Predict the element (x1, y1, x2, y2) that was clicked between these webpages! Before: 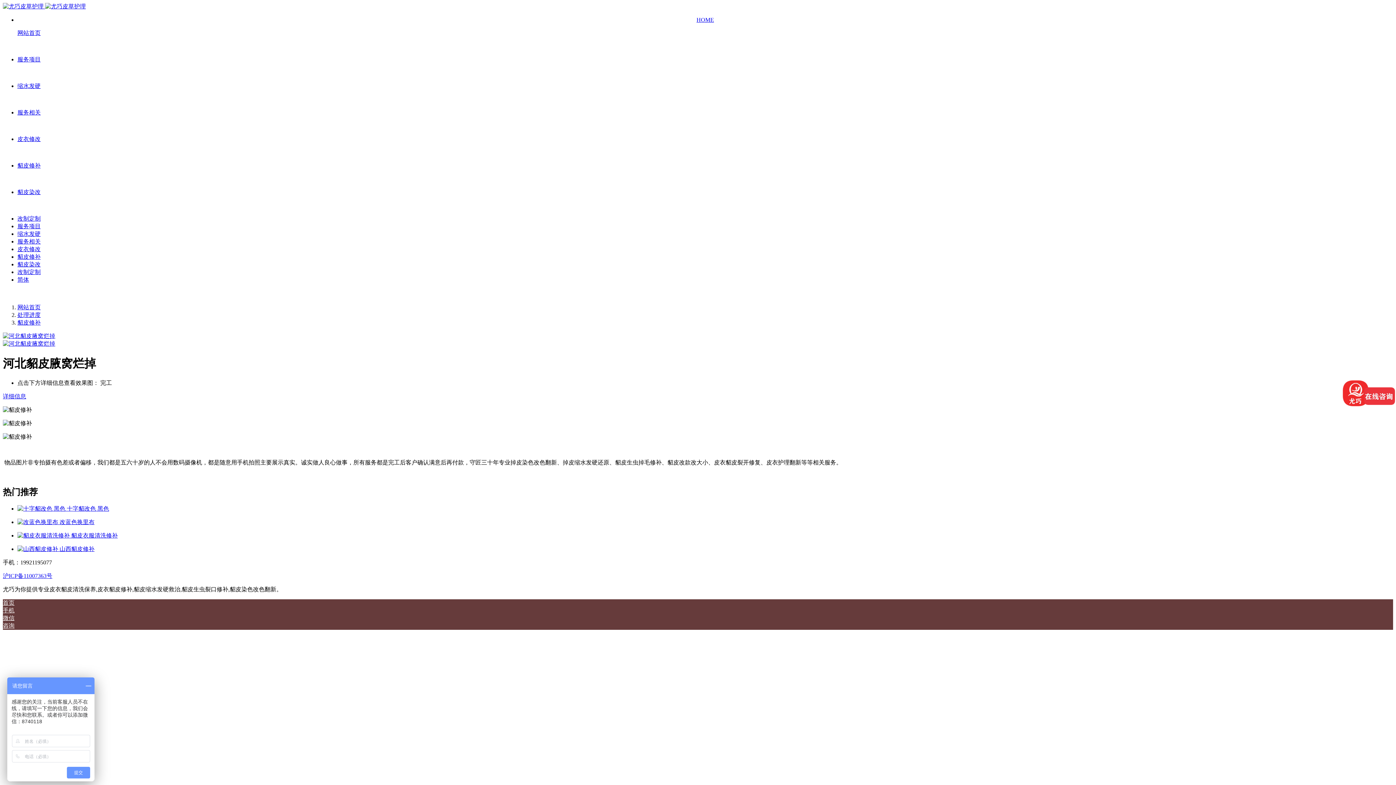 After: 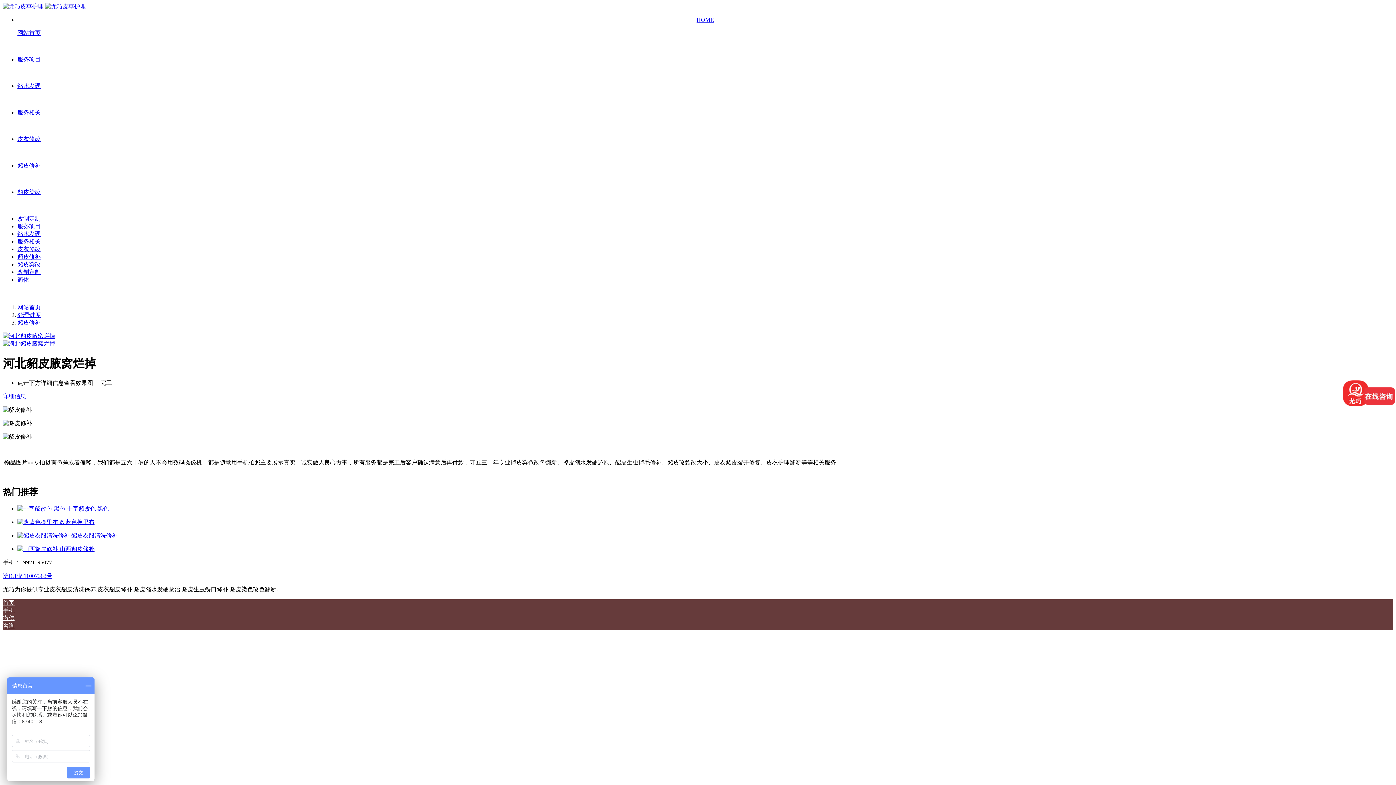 Action: bbox: (71, 532, 117, 538) label: 貂皮衣服清洗修补